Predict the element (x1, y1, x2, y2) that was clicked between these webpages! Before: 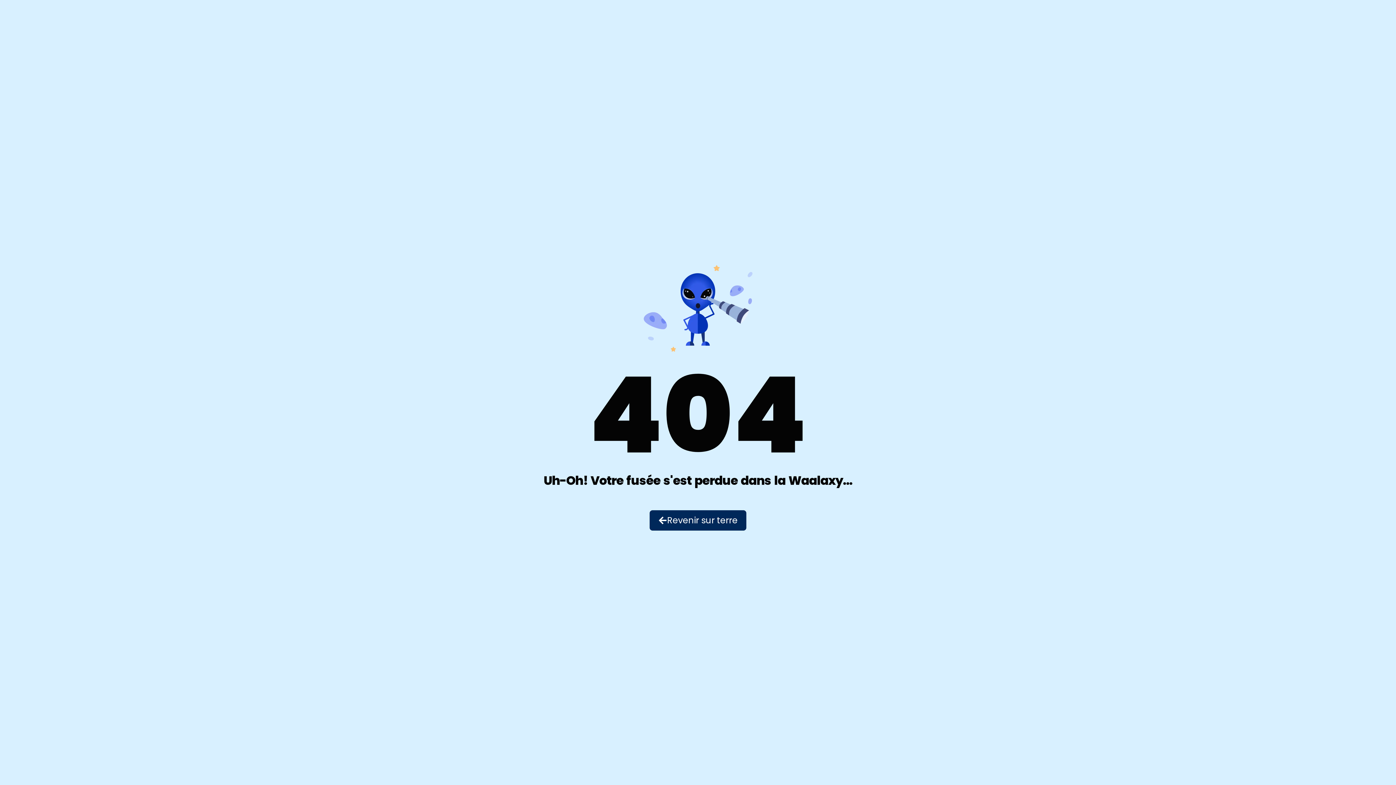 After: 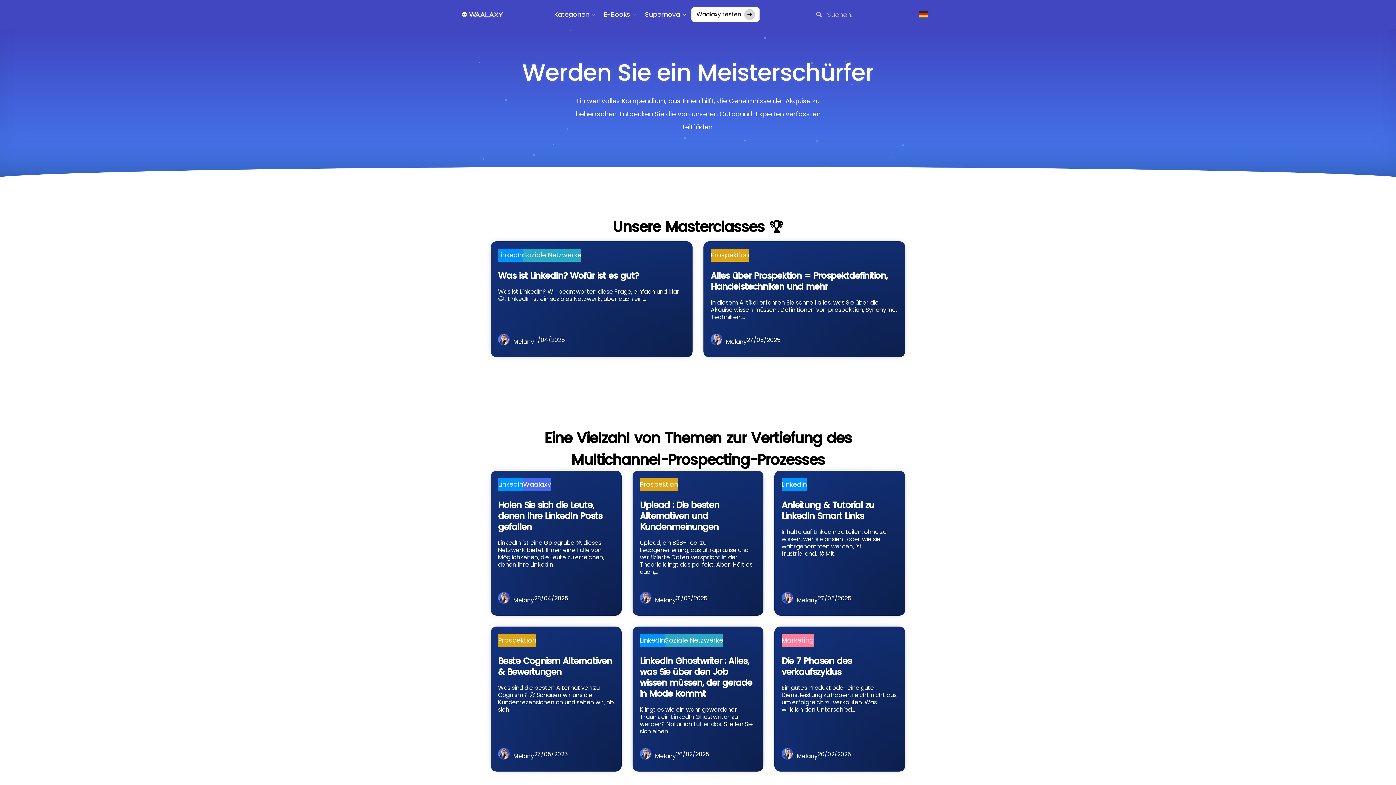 Action: label: Revenir sur terre bbox: (649, 510, 746, 530)